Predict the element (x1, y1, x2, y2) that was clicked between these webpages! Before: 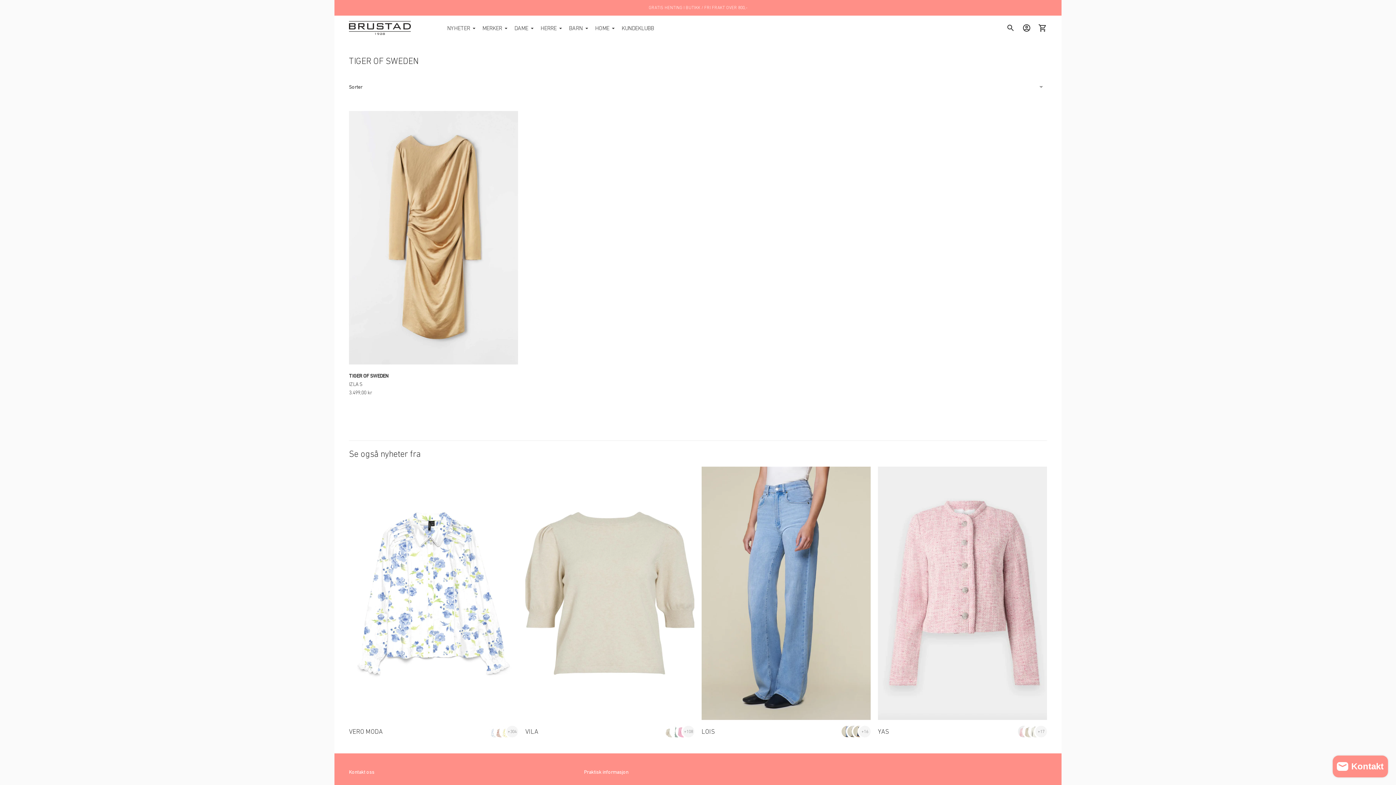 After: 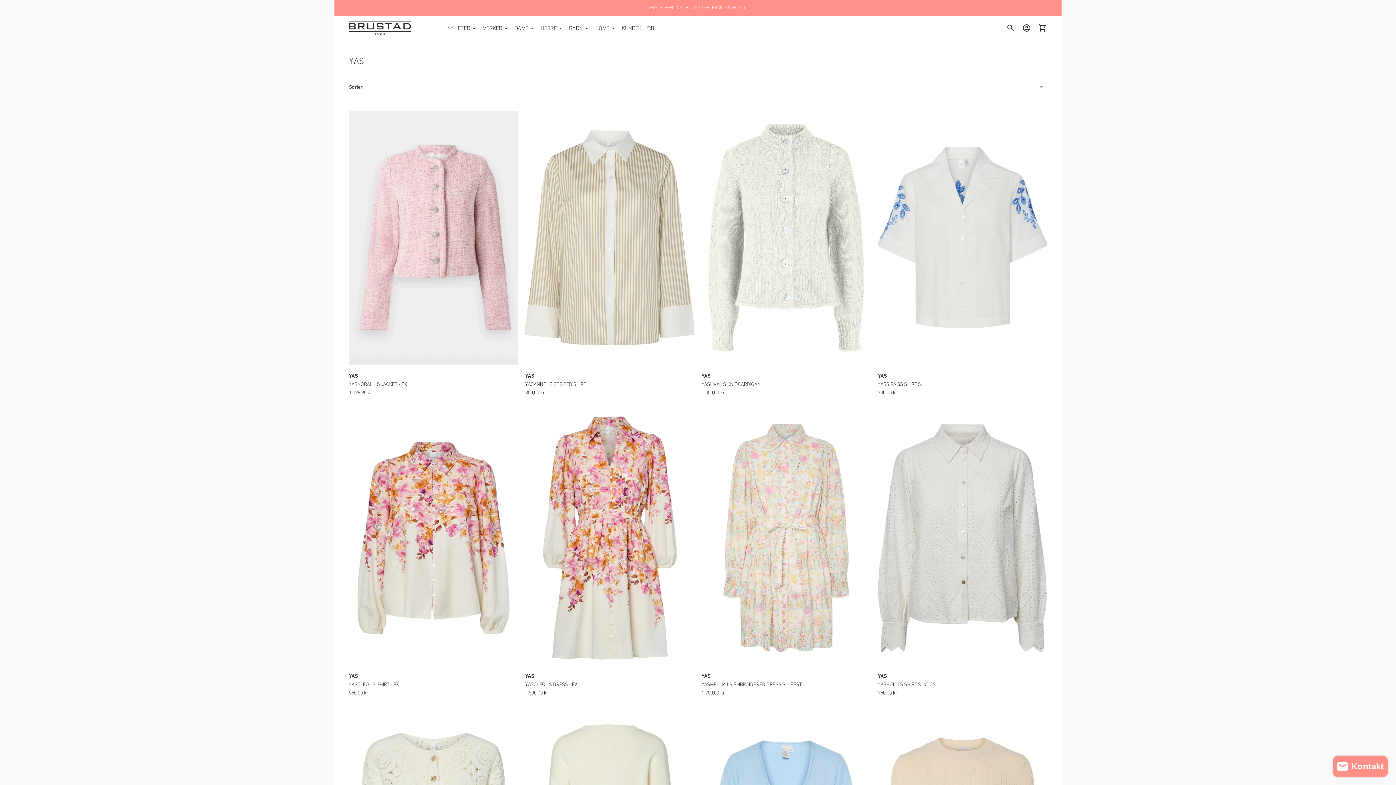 Action: label: YAS bbox: (878, 728, 889, 735)